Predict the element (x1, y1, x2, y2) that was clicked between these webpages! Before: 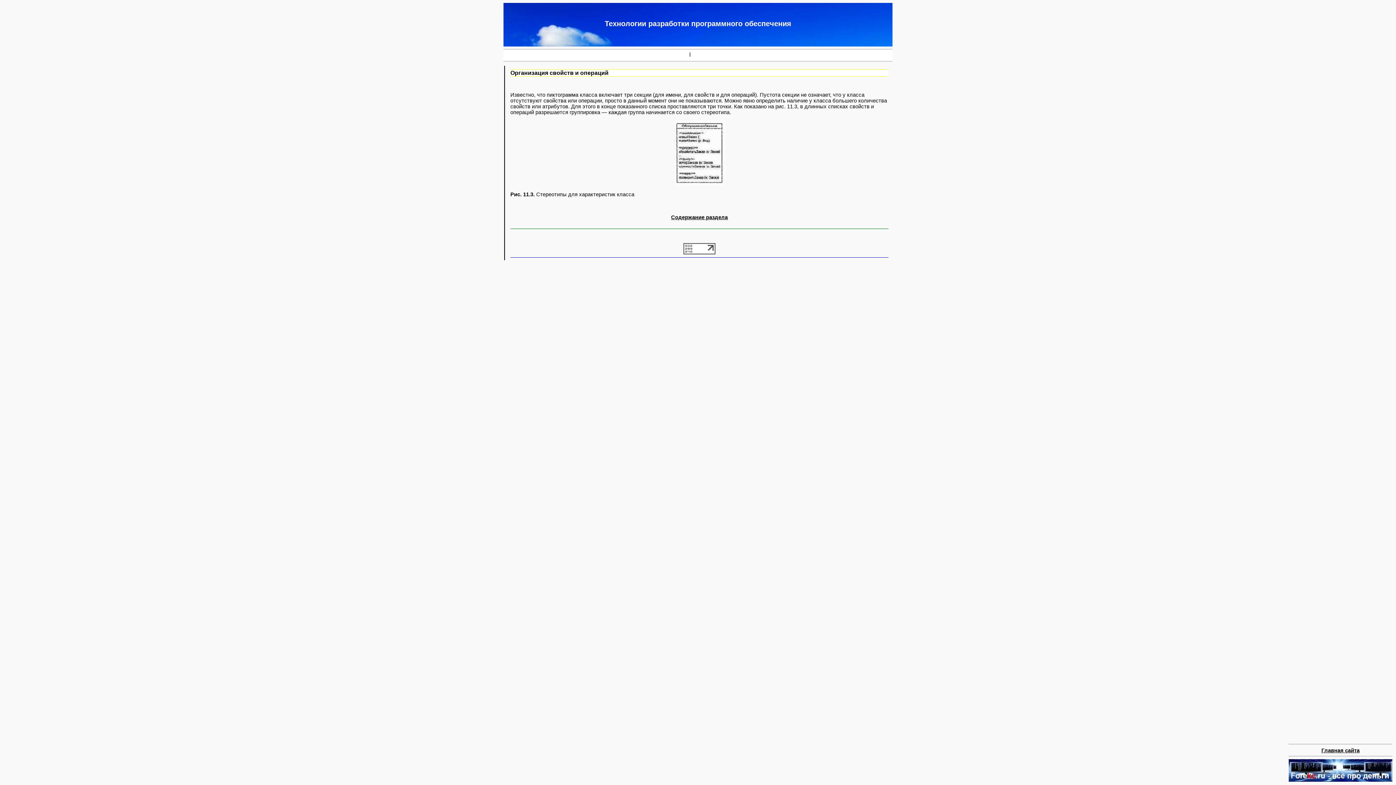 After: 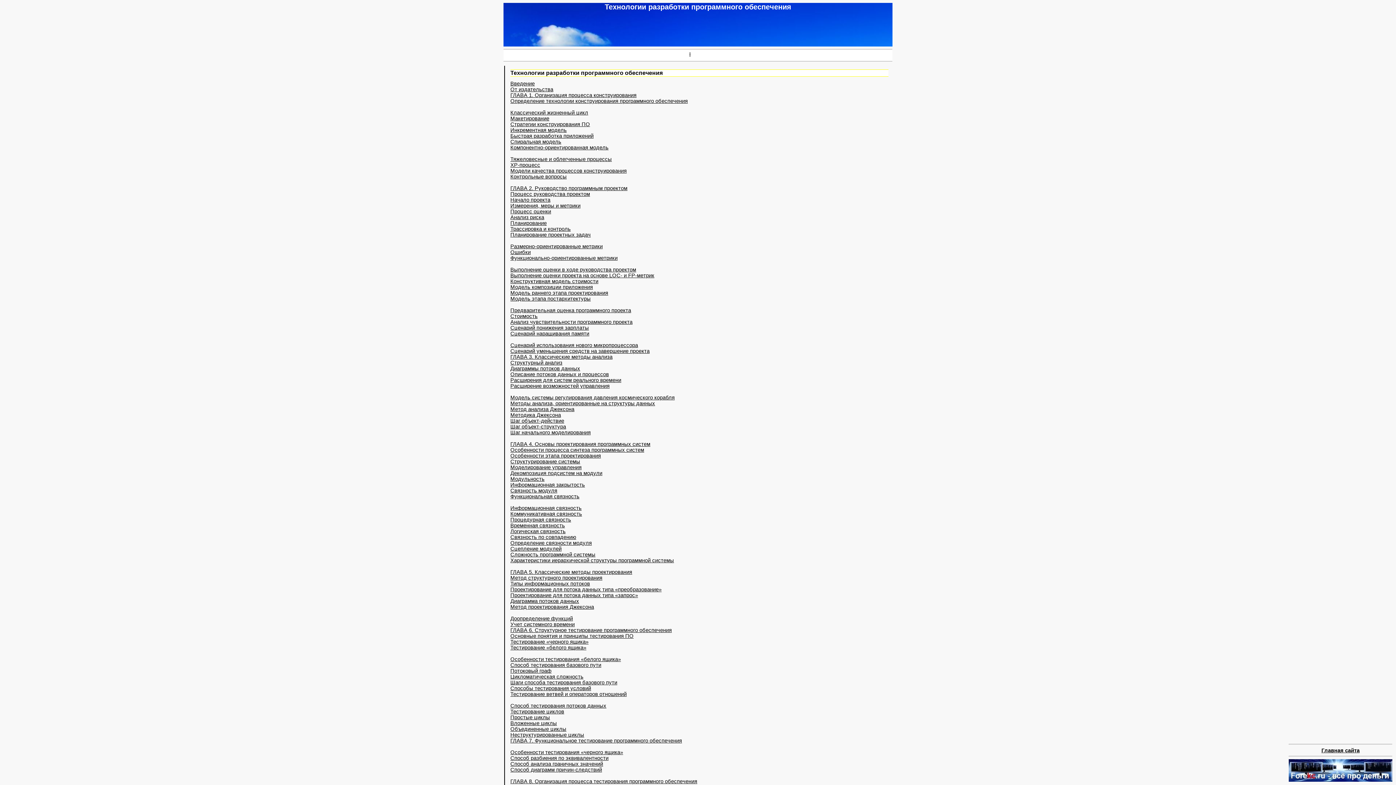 Action: bbox: (671, 214, 728, 220) label: Содержание раздела